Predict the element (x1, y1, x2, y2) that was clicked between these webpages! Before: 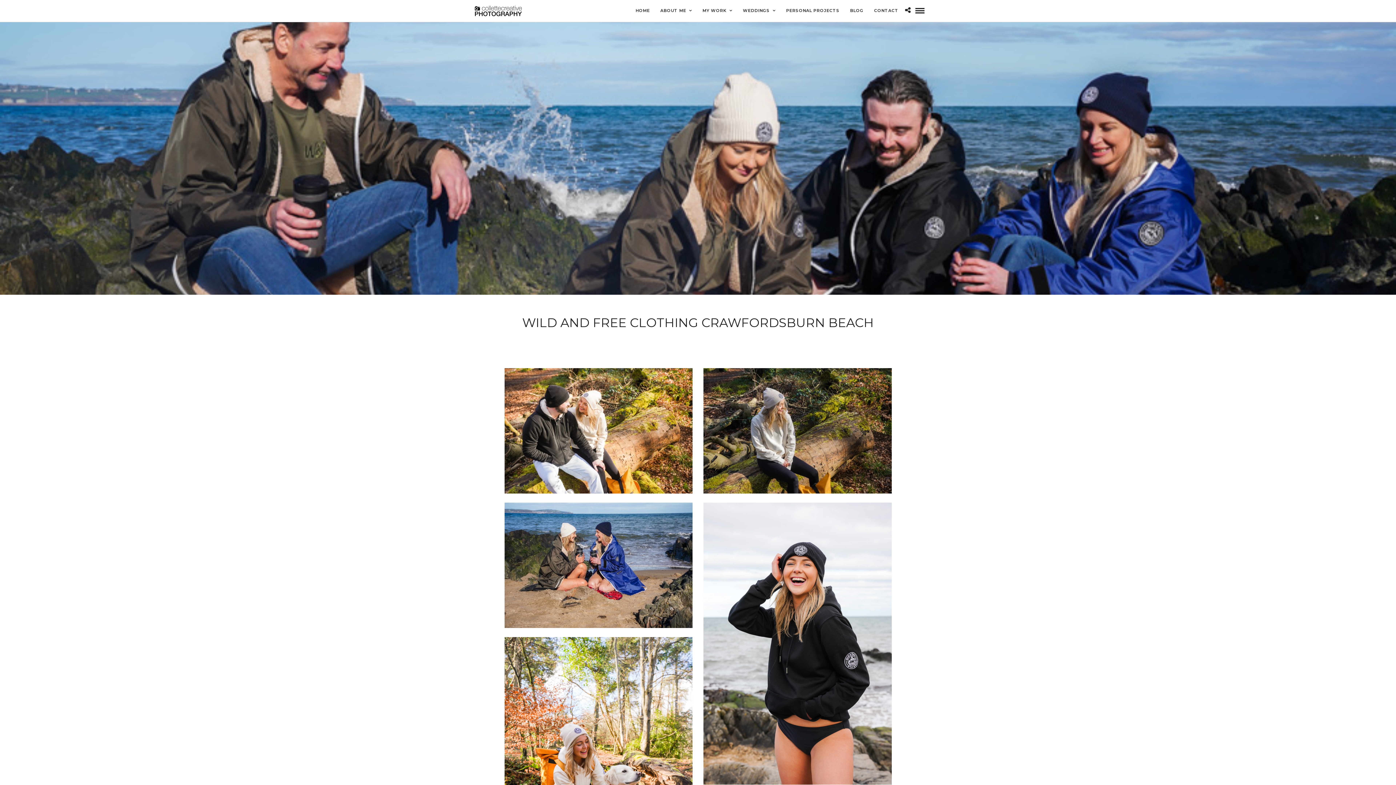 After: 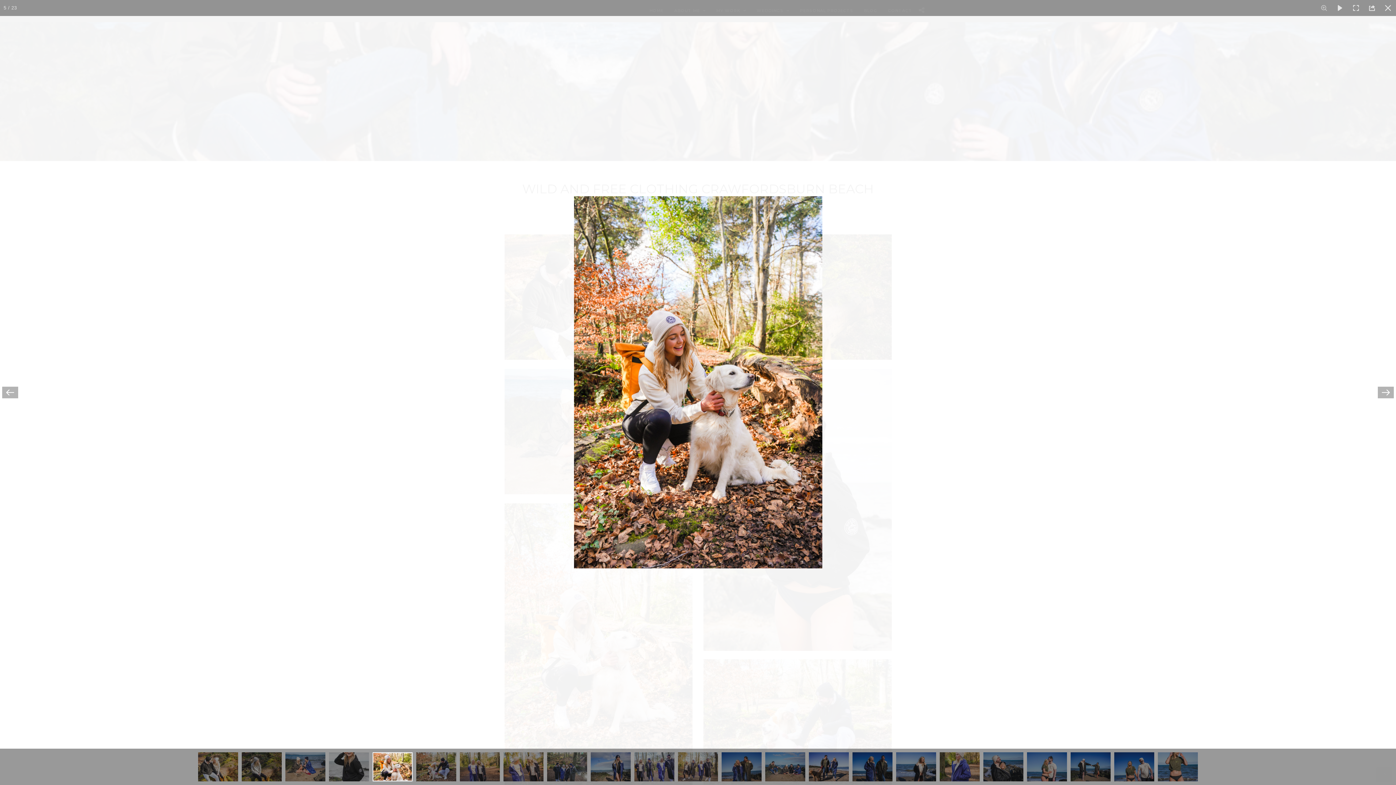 Action: bbox: (504, 637, 692, 917)